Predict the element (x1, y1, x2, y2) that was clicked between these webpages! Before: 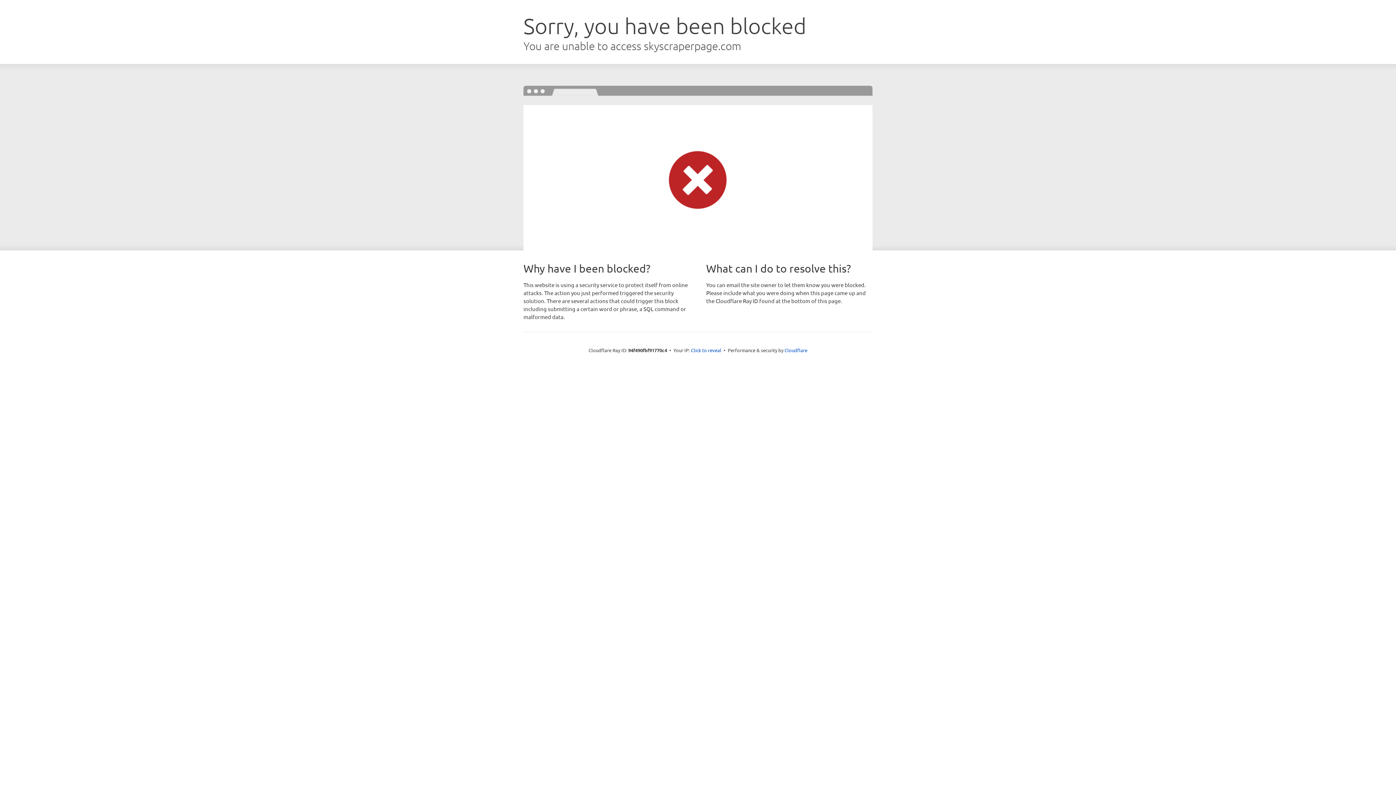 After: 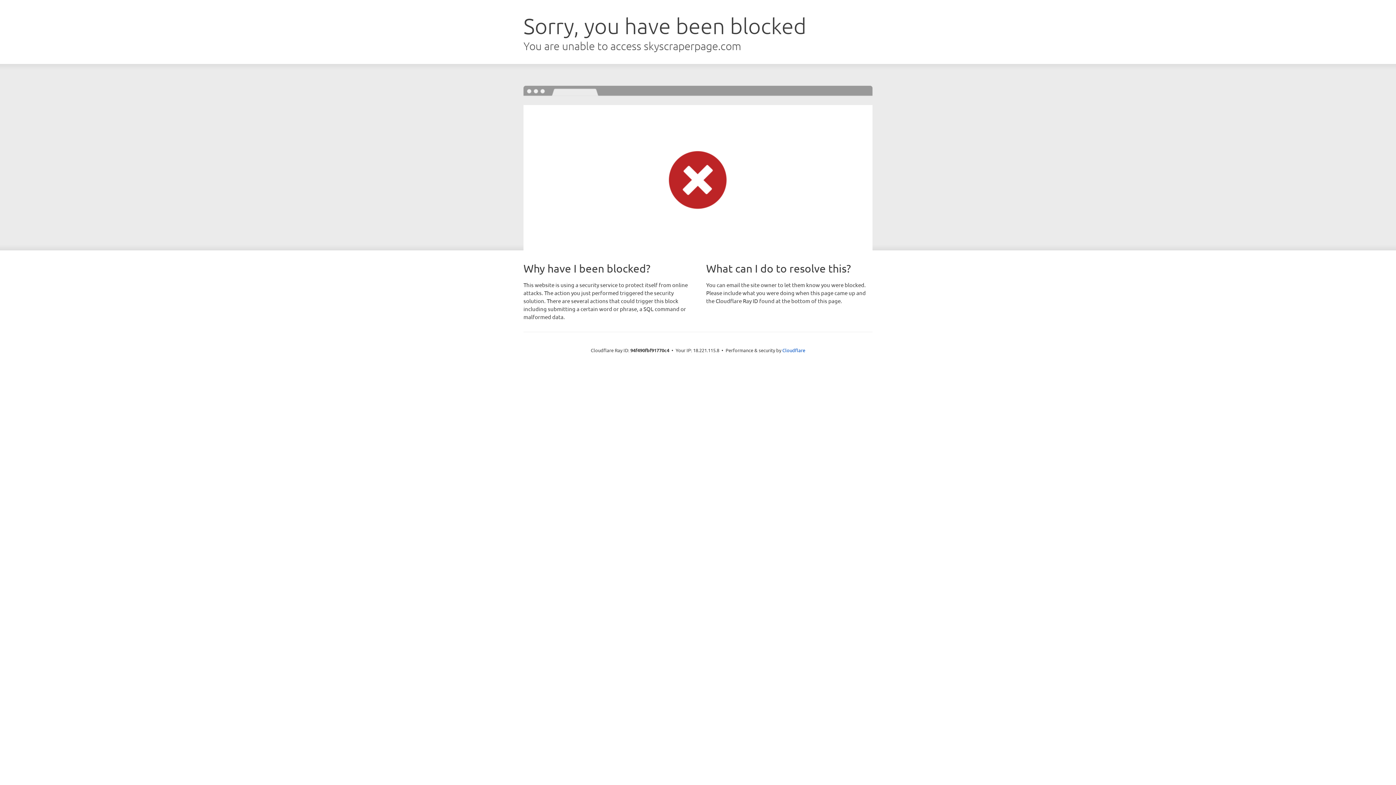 Action: bbox: (691, 346, 721, 353) label: Click to reveal